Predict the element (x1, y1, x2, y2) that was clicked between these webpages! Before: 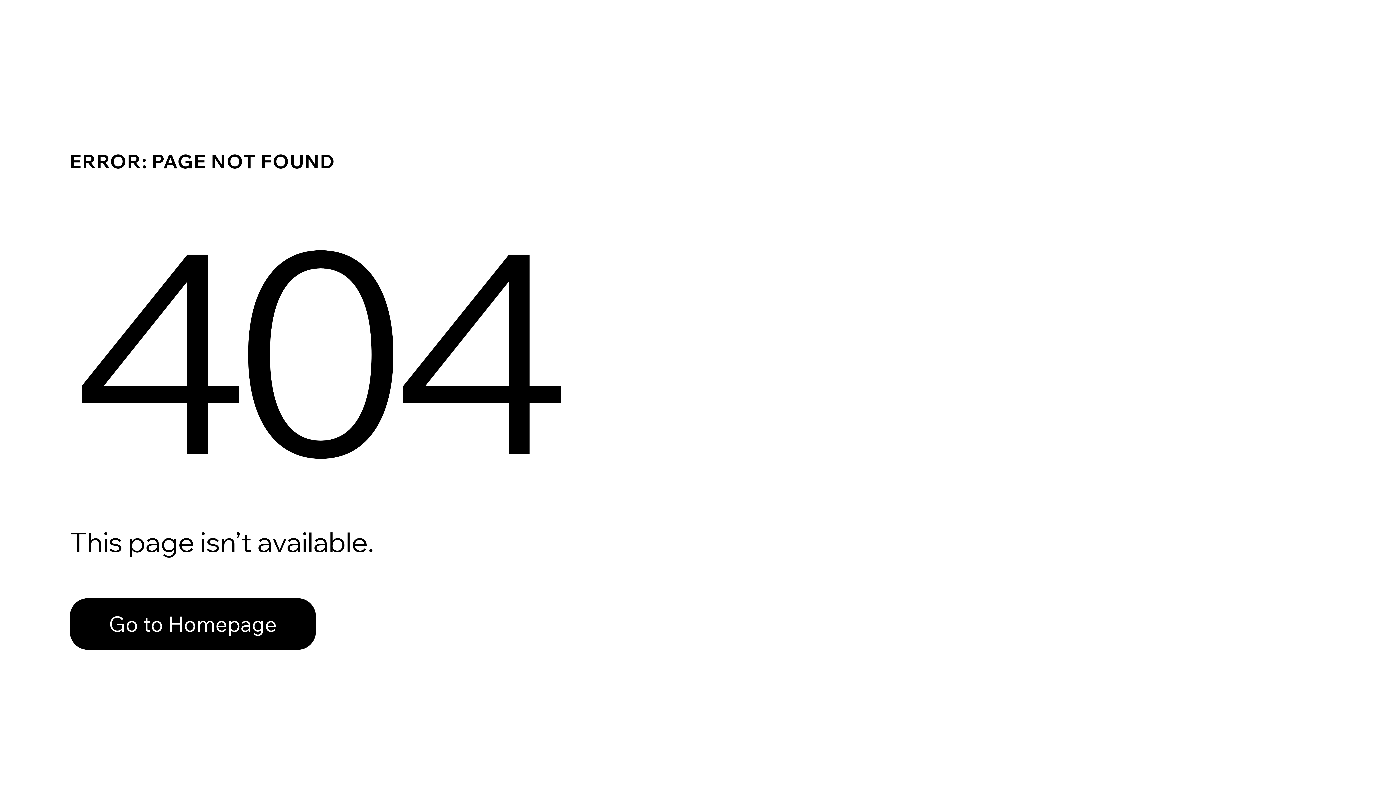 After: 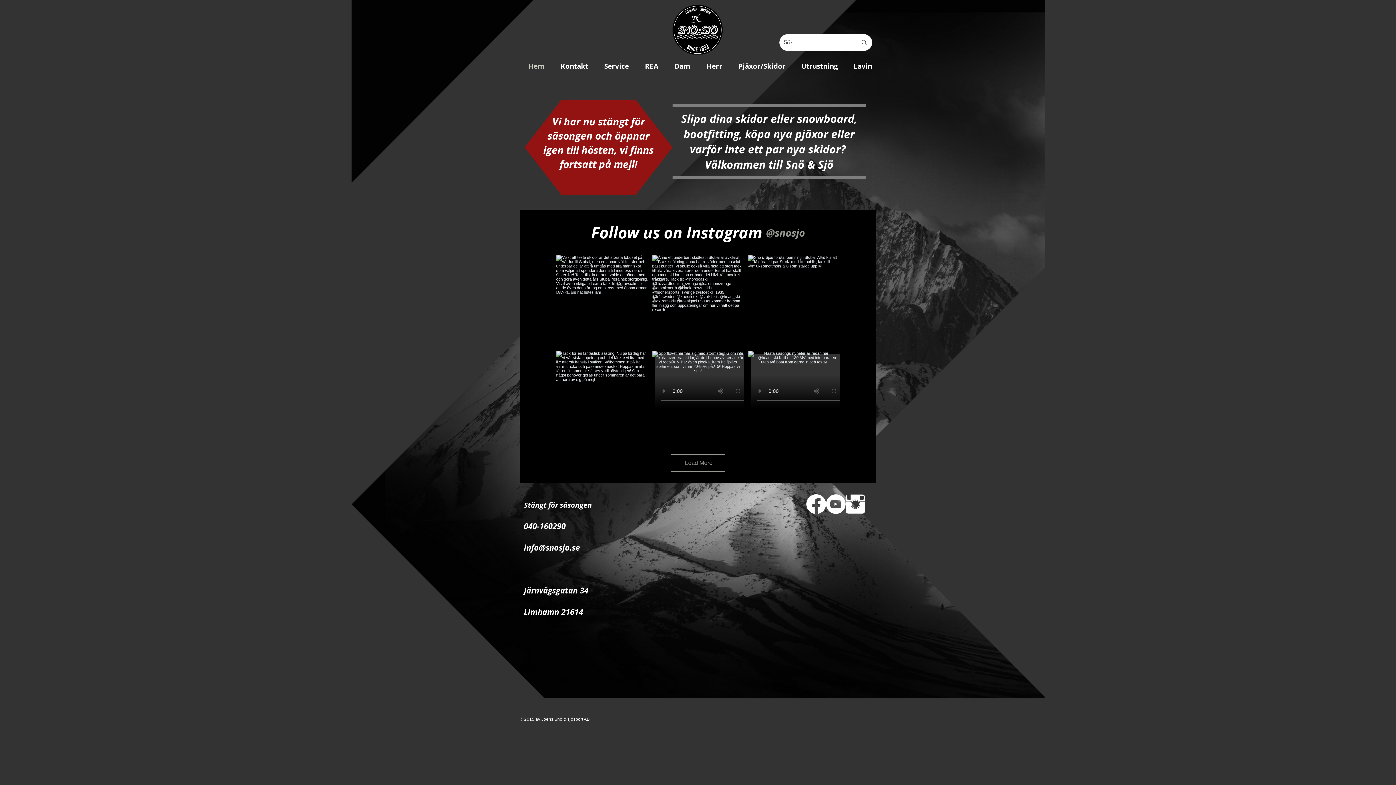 Action: bbox: (69, 582, 768, 659) label: Go to Homepage